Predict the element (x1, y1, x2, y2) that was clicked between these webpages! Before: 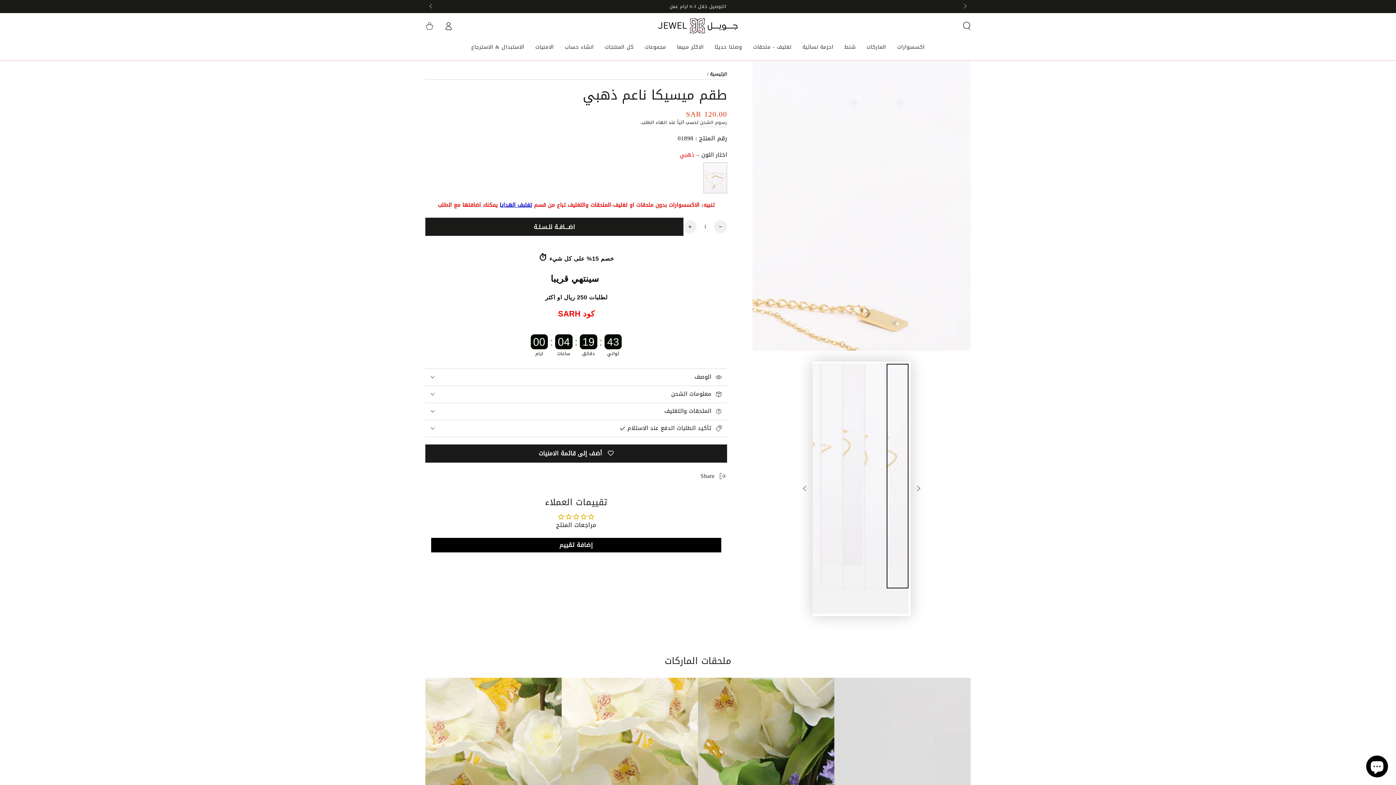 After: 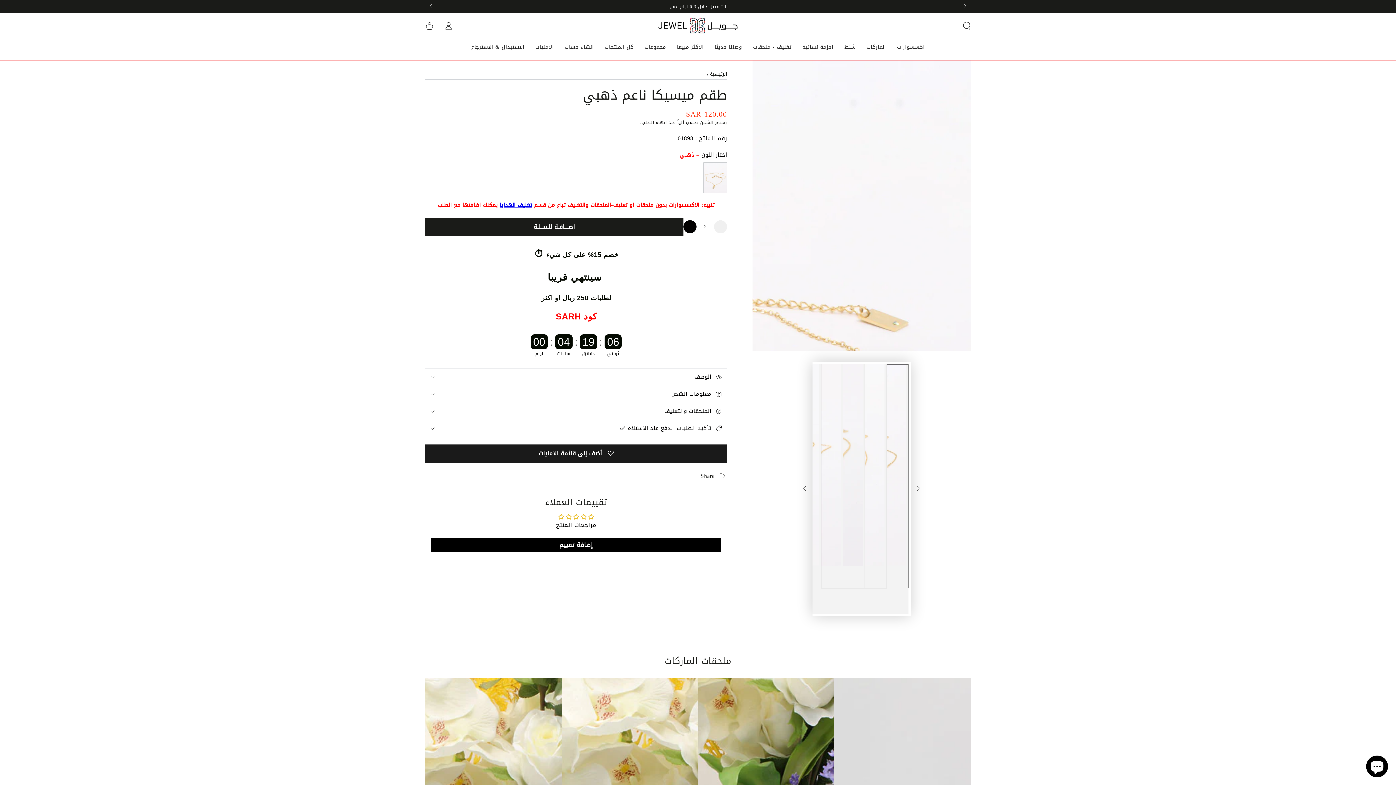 Action: bbox: (683, 220, 696, 233) label: Increase quantity for طقم ميسيكا ناعم ذهبي